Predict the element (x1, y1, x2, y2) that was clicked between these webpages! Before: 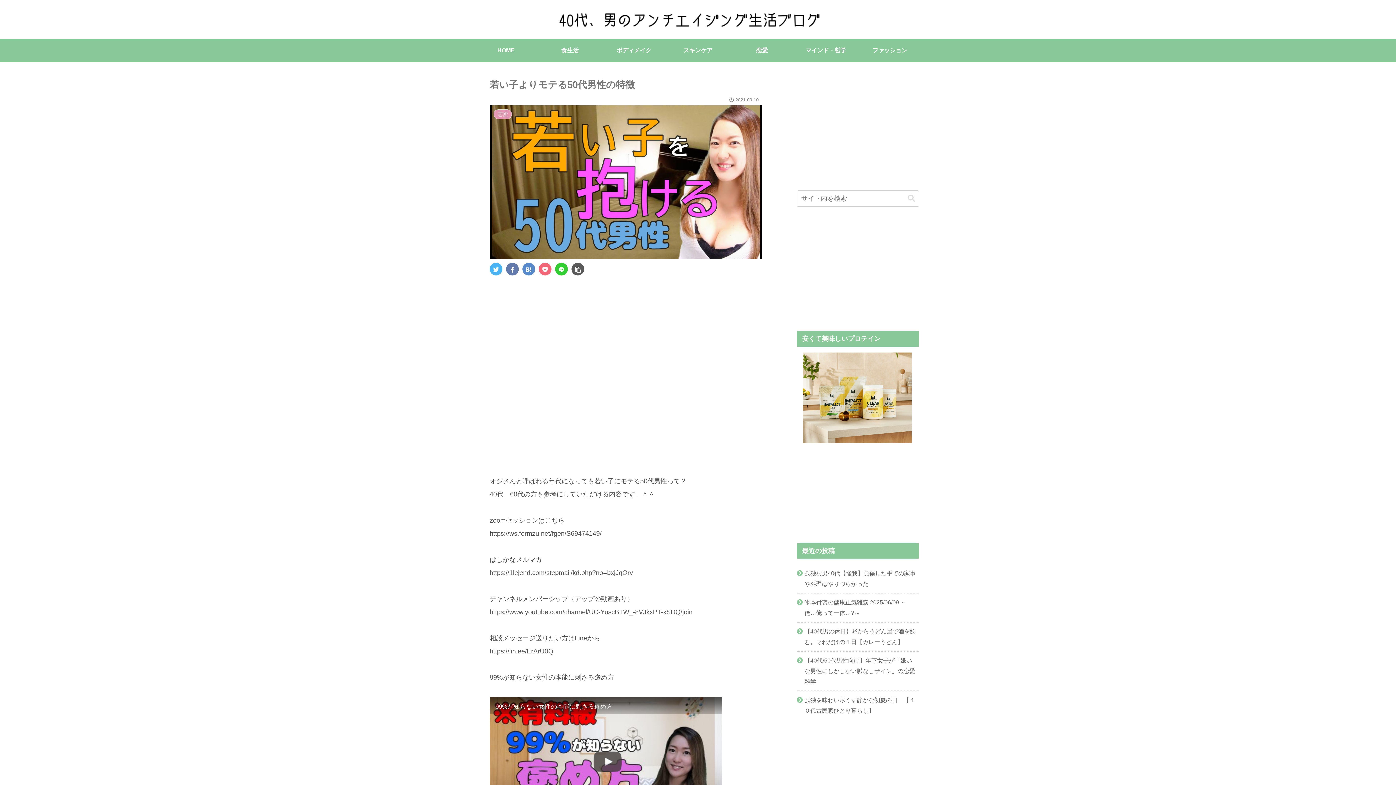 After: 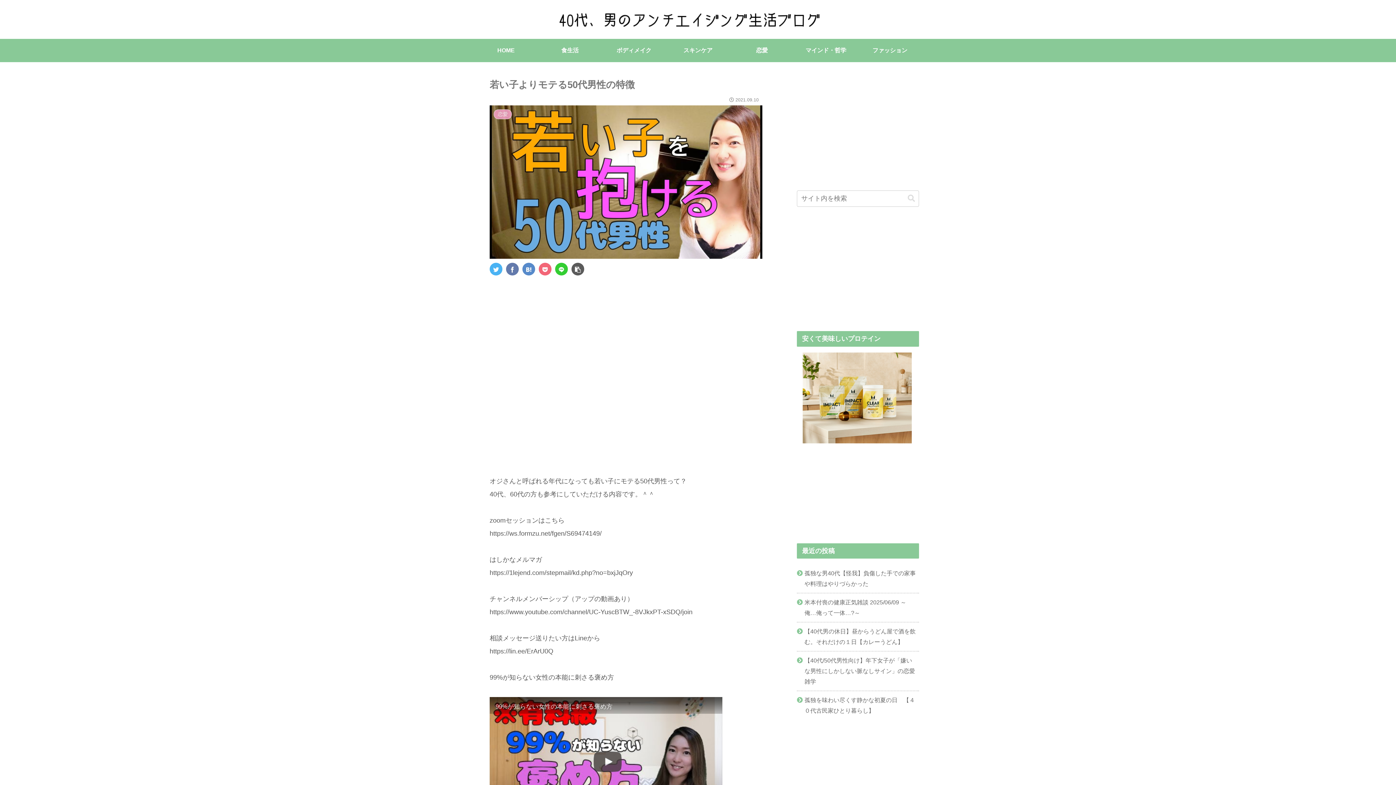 Action: bbox: (555, 262, 568, 275)